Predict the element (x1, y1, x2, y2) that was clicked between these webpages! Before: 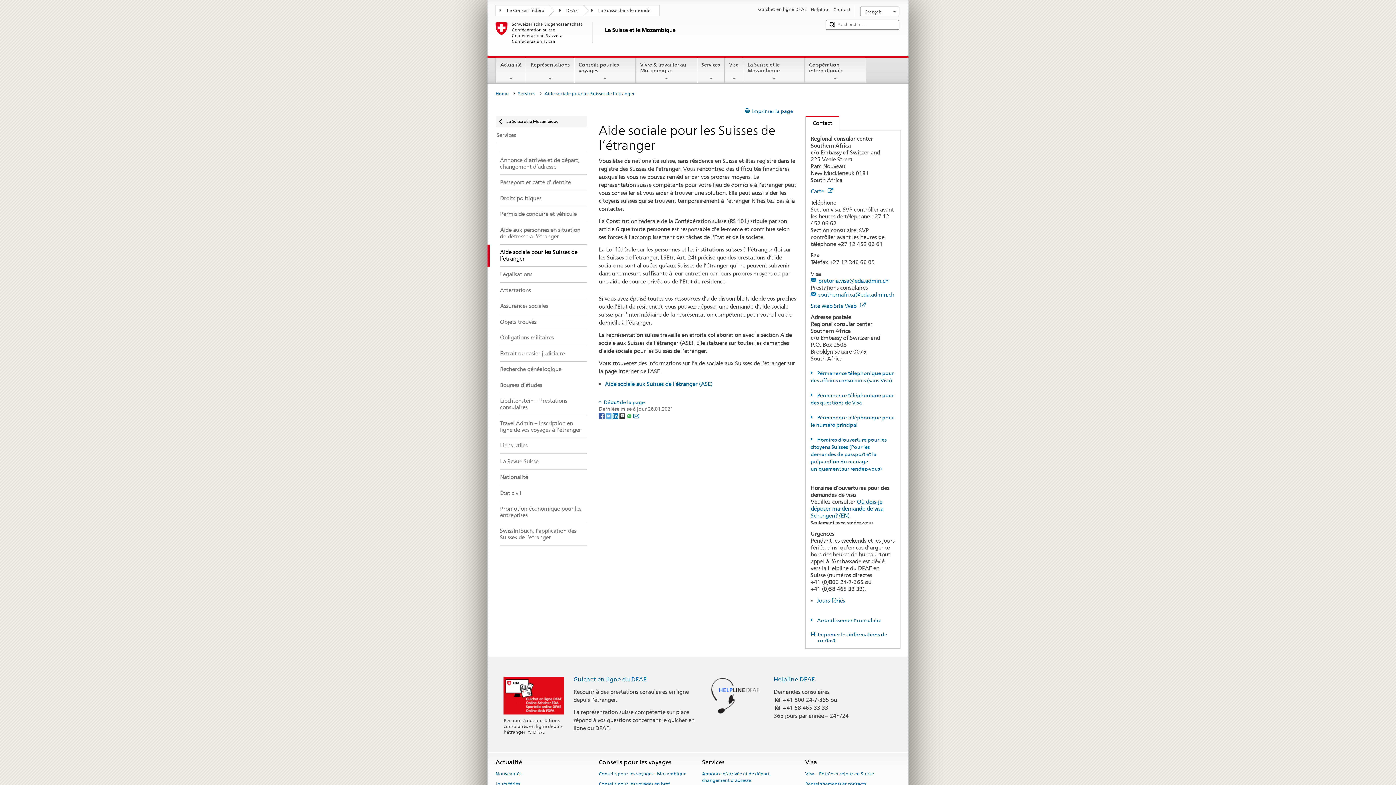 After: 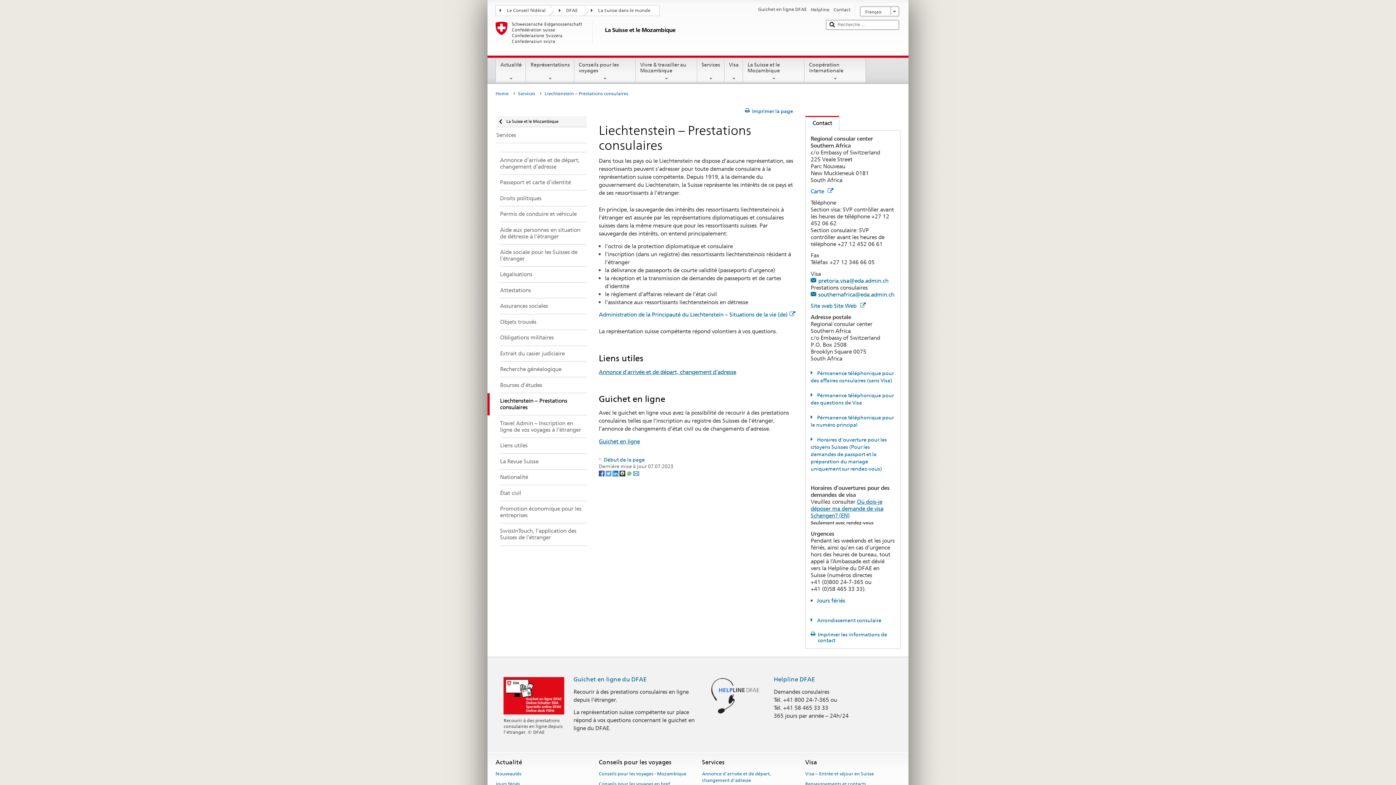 Action: bbox: (487, 393, 586, 415) label: Liechtenstein – Prestations consulaires